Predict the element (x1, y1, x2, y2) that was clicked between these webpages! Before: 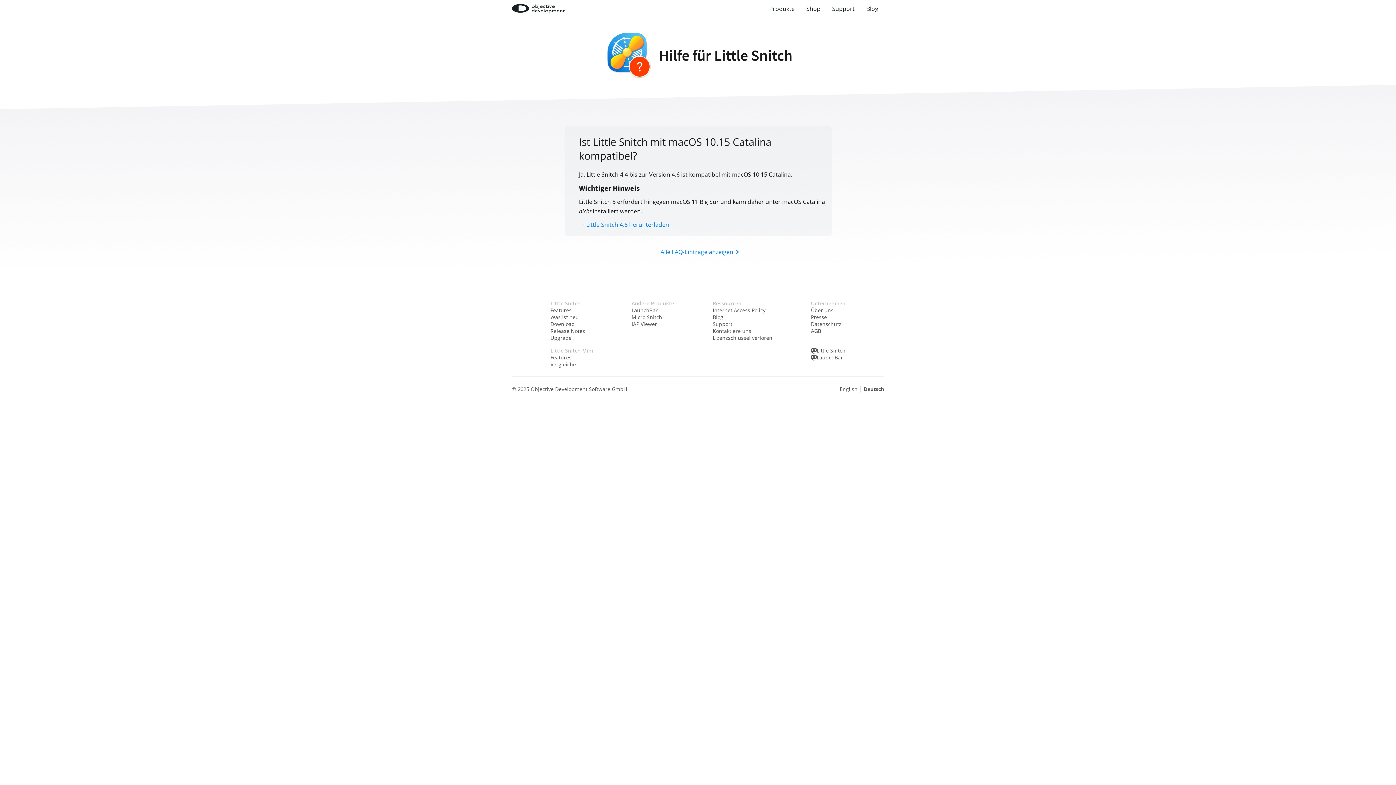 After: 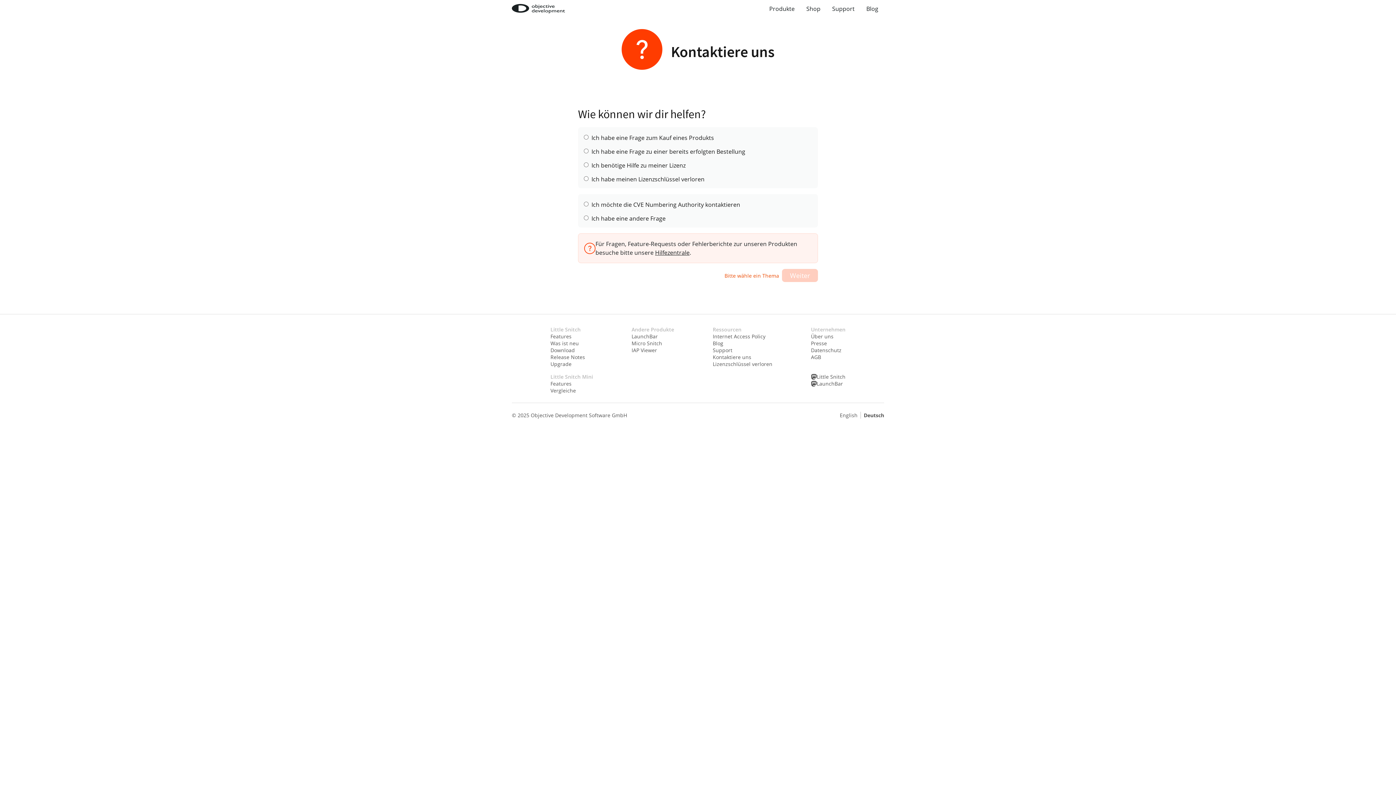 Action: bbox: (712, 327, 772, 334) label: Kontaktiere uns